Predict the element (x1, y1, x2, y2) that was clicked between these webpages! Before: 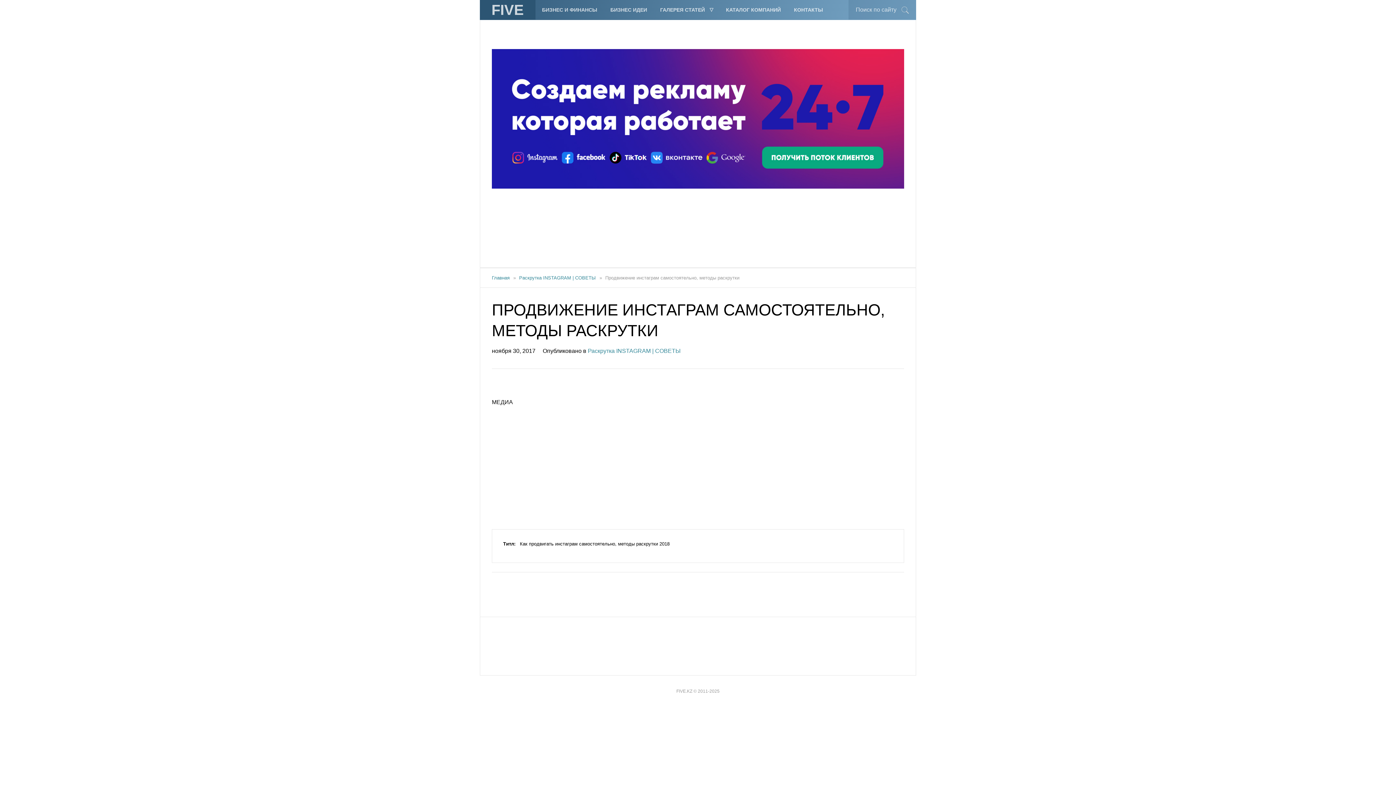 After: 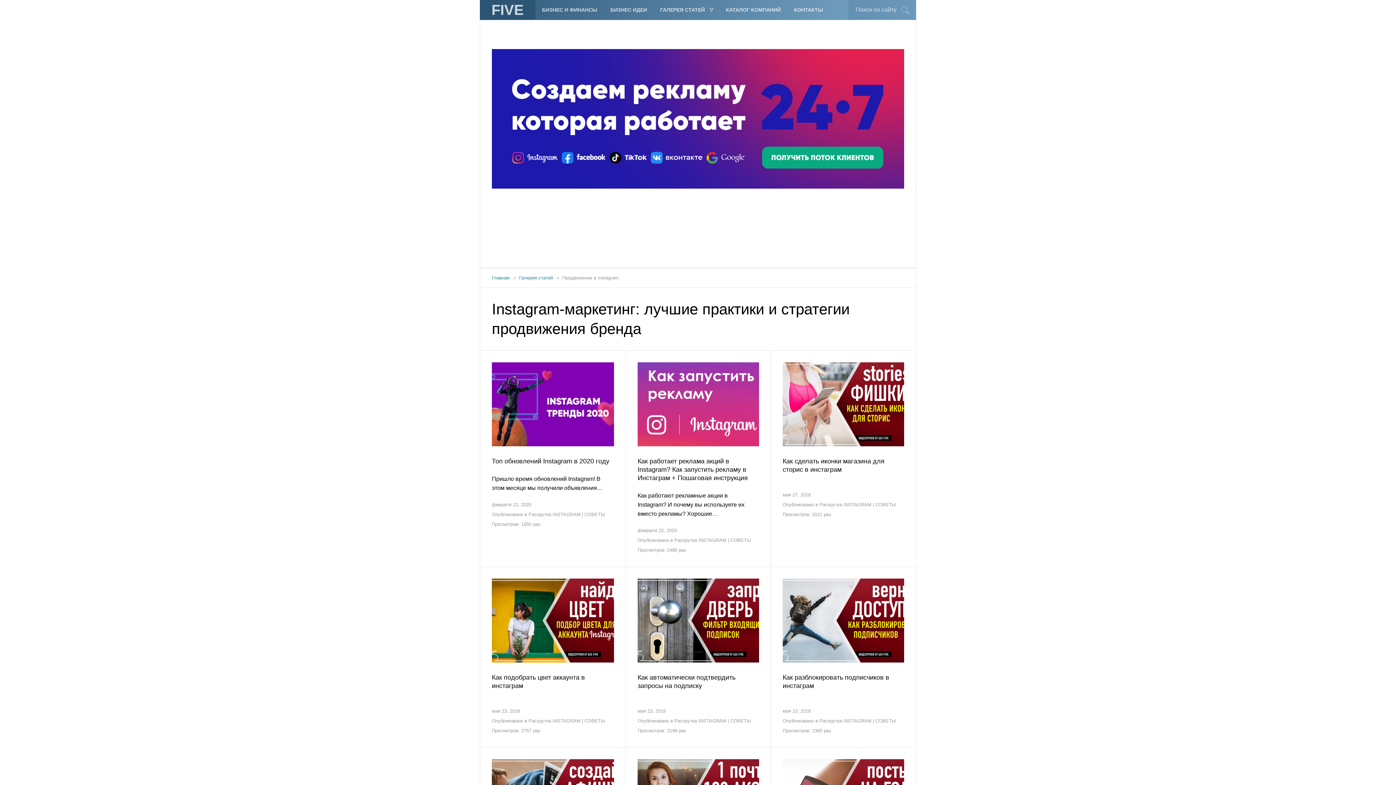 Action: bbox: (519, 275, 596, 280) label: Раскрутка INSTAGRAM | СОВЕТЫ